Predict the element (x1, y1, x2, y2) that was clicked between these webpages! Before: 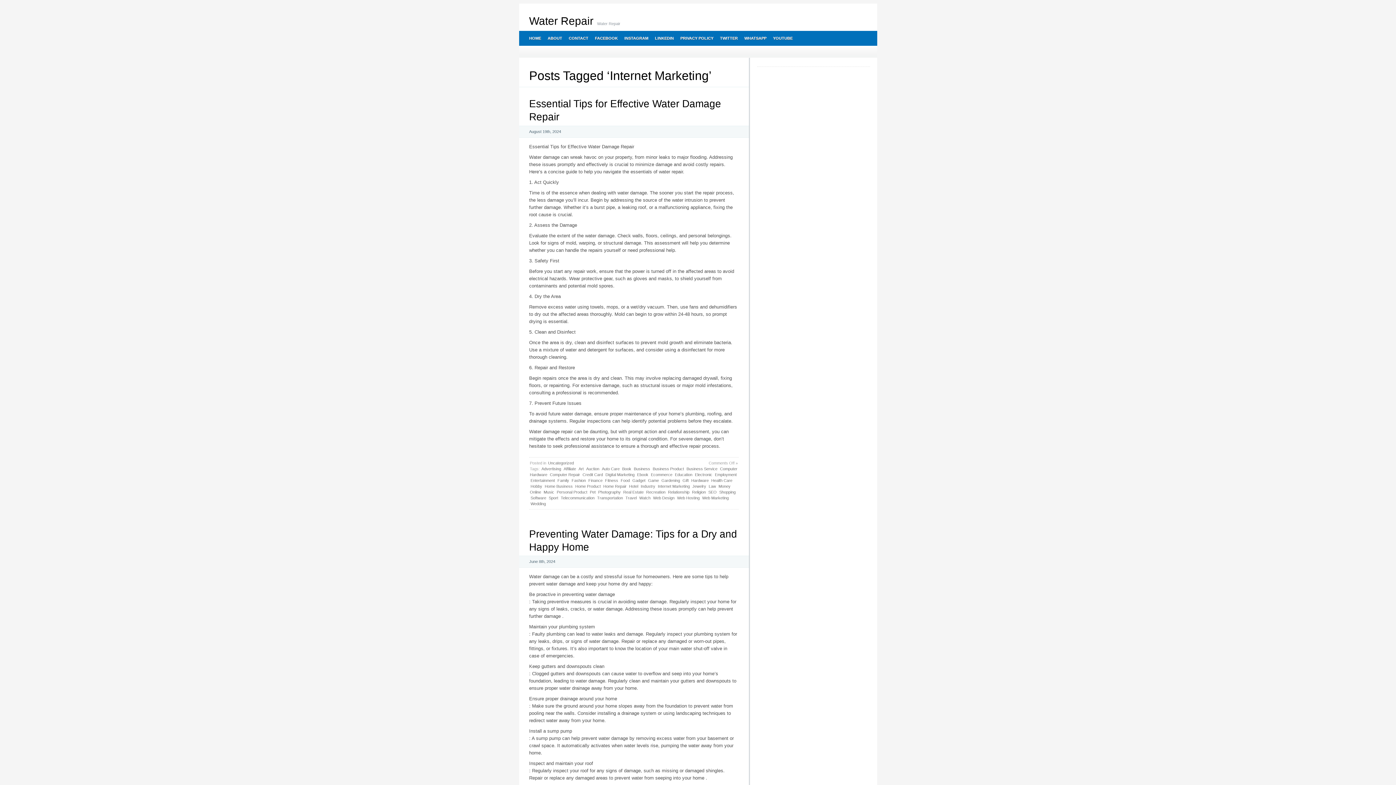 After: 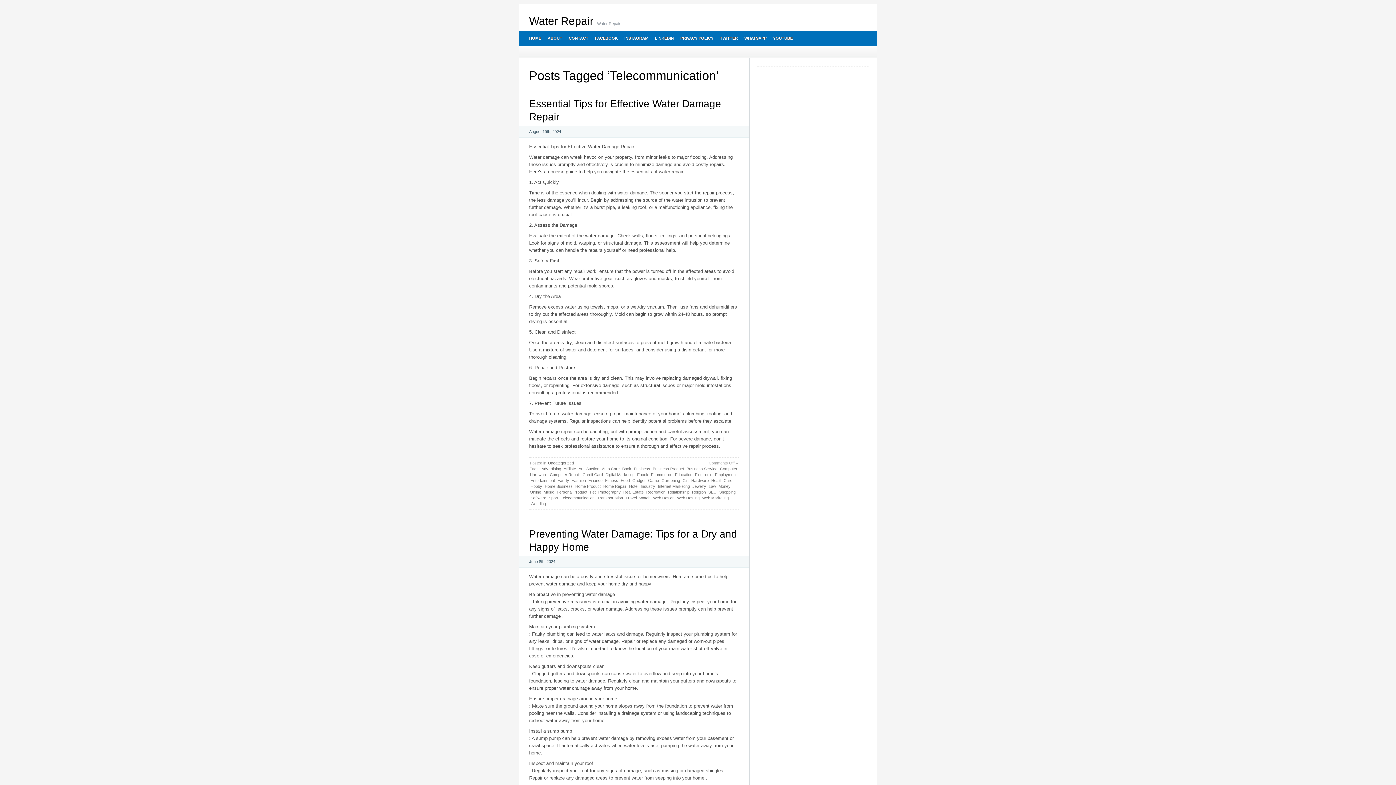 Action: label: Telecommunication bbox: (560, 495, 595, 501)